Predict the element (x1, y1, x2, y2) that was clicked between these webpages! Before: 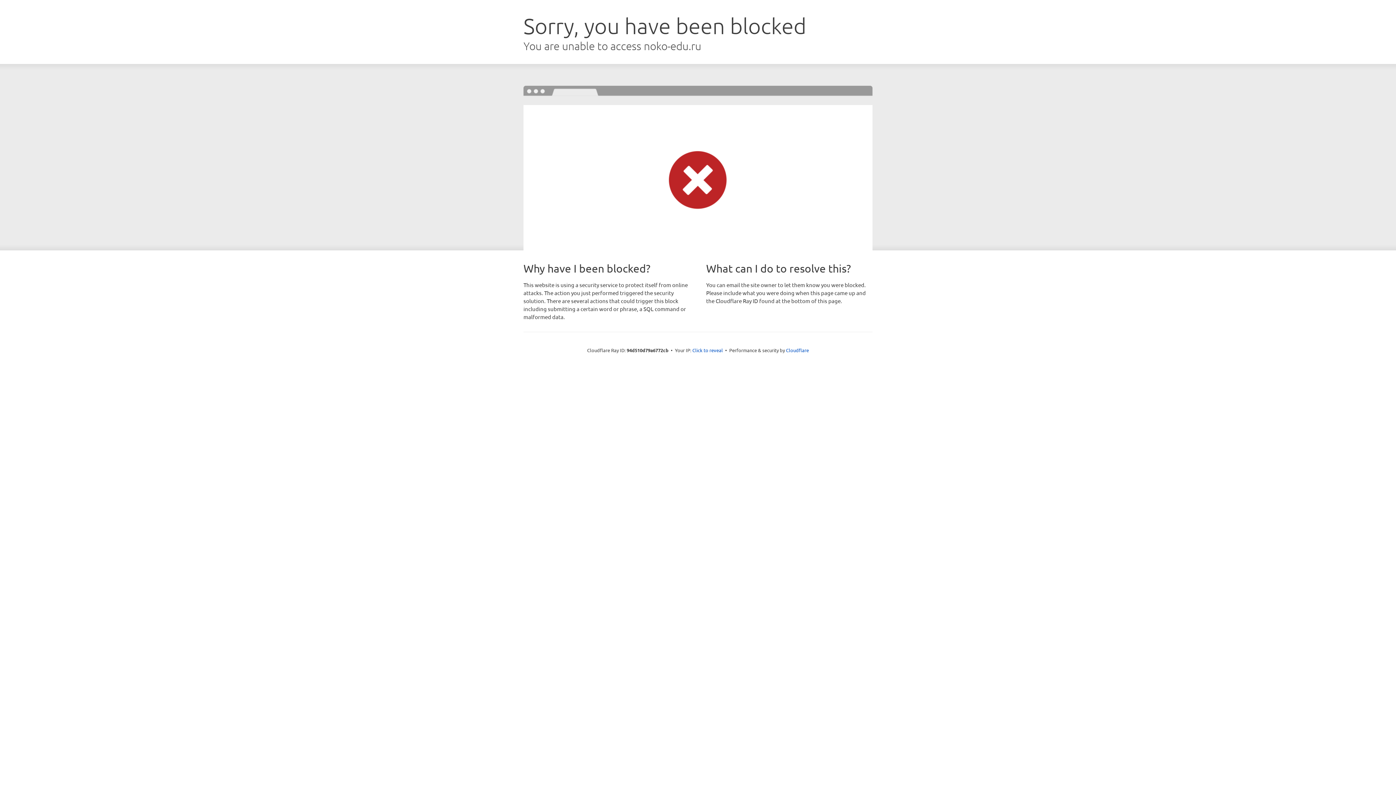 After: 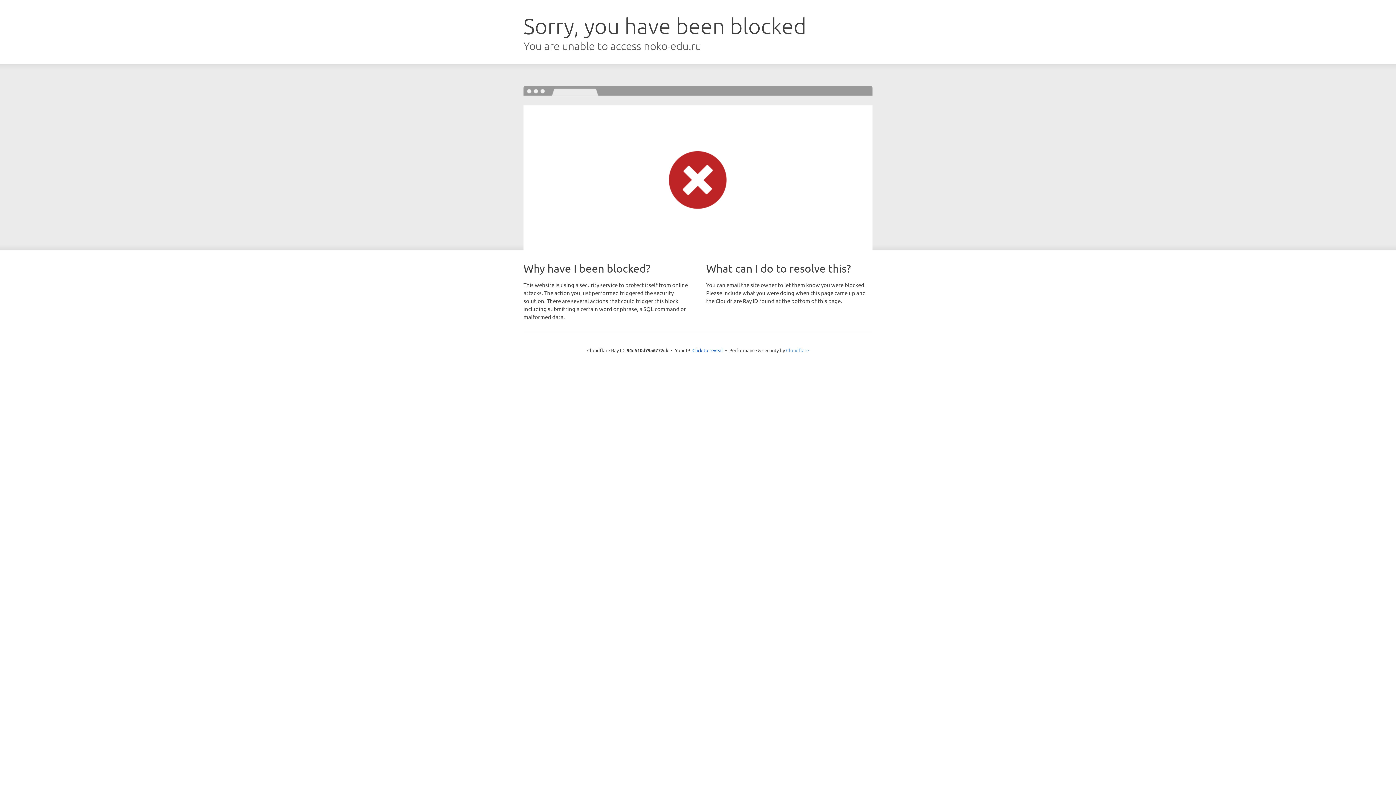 Action: bbox: (786, 347, 809, 353) label: Cloudflare